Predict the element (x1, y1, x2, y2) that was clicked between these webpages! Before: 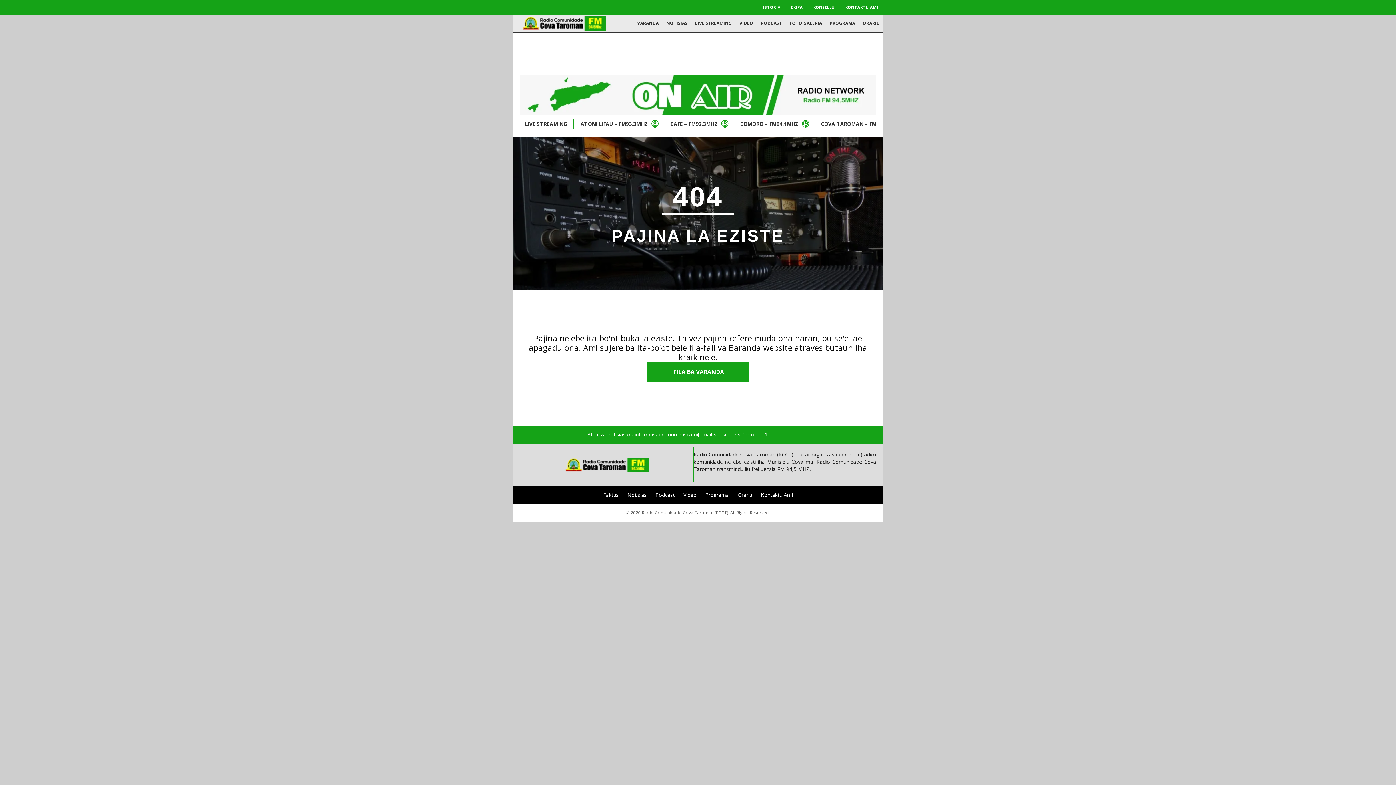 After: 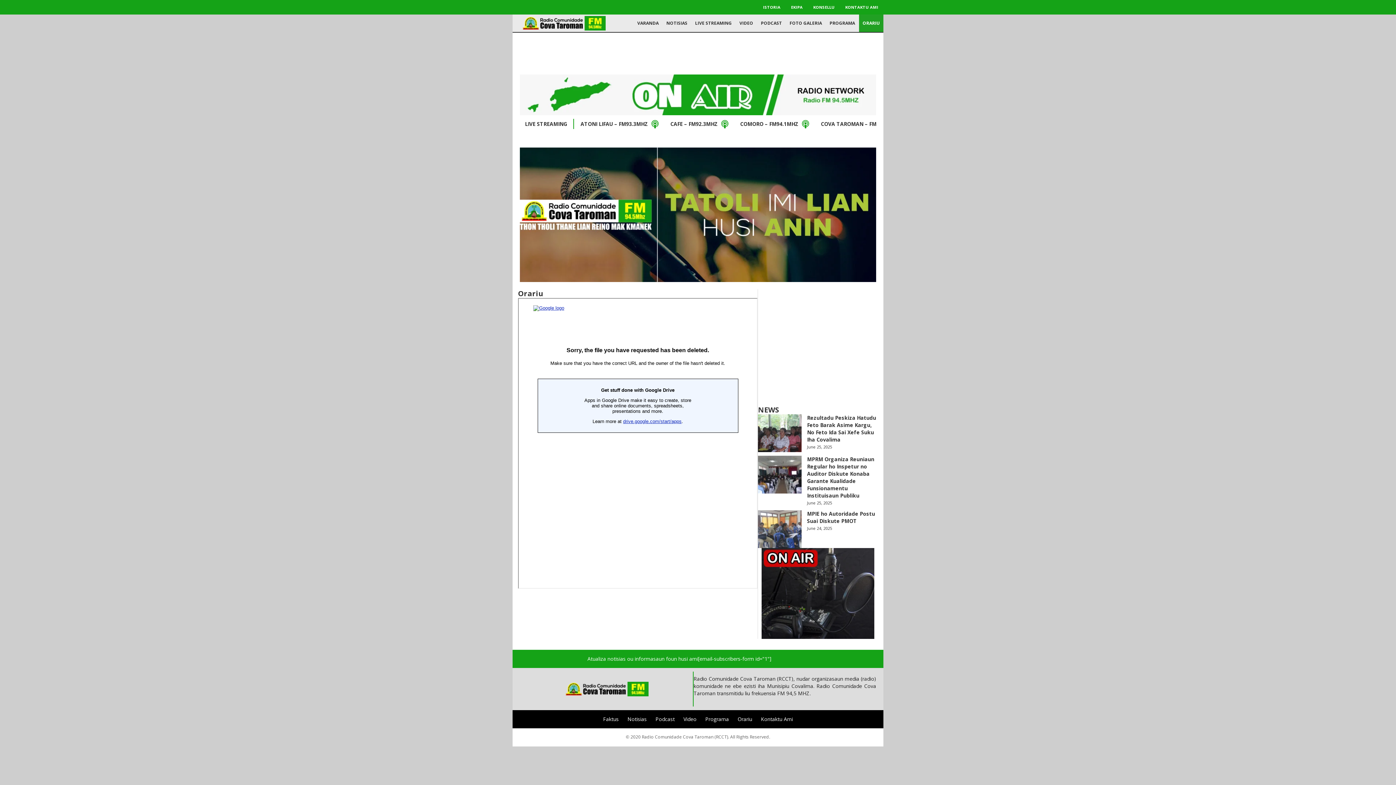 Action: label: Orariu bbox: (737, 491, 752, 498)